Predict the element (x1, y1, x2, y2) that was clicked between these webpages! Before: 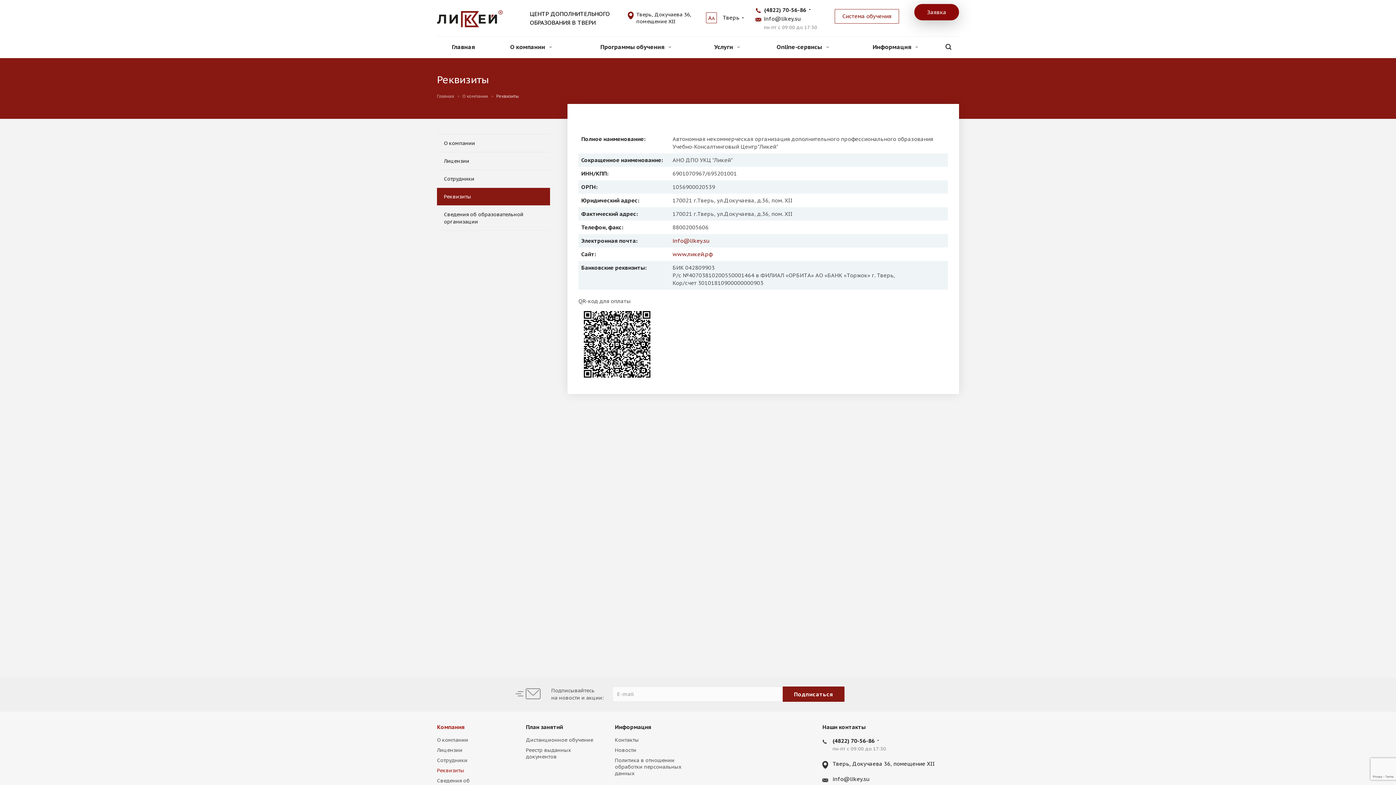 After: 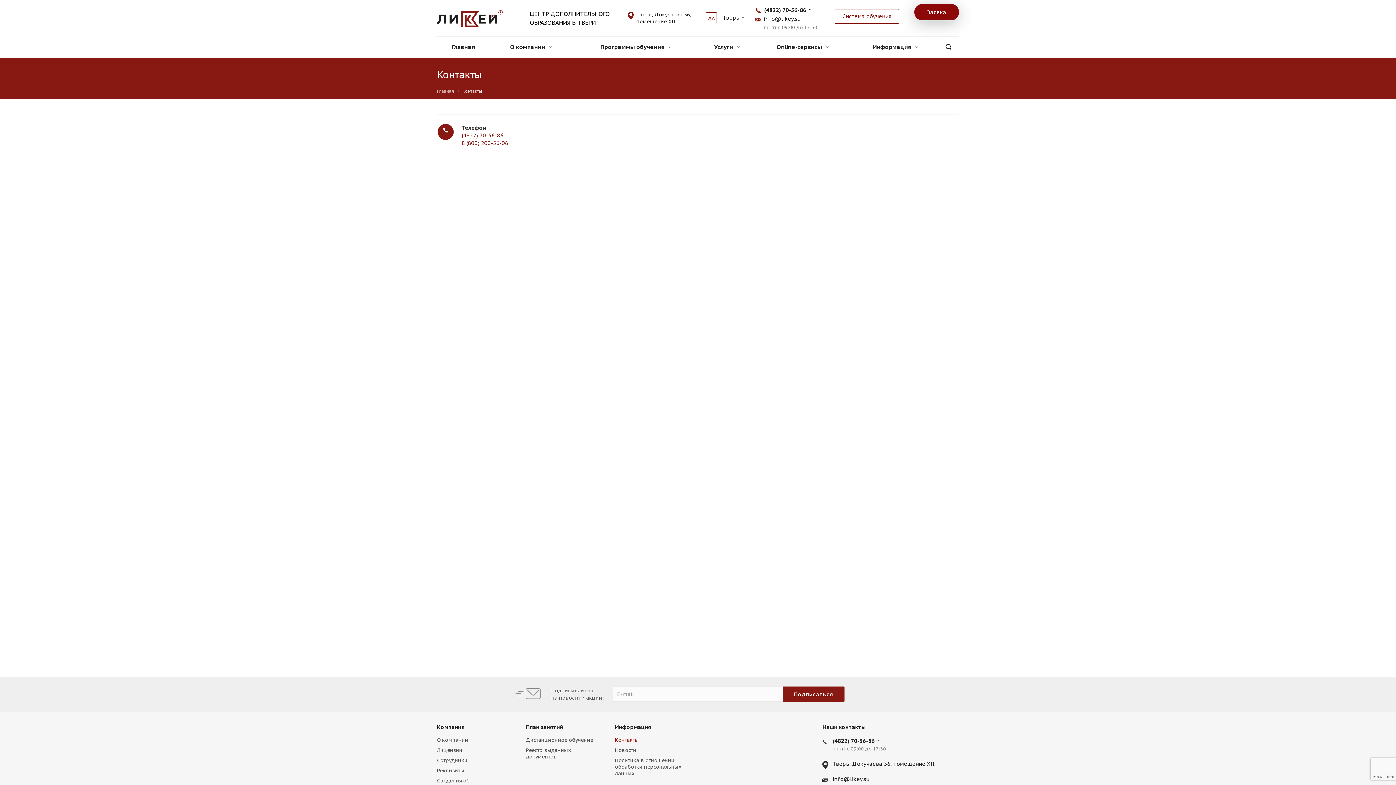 Action: label: Контакты bbox: (615, 737, 639, 743)